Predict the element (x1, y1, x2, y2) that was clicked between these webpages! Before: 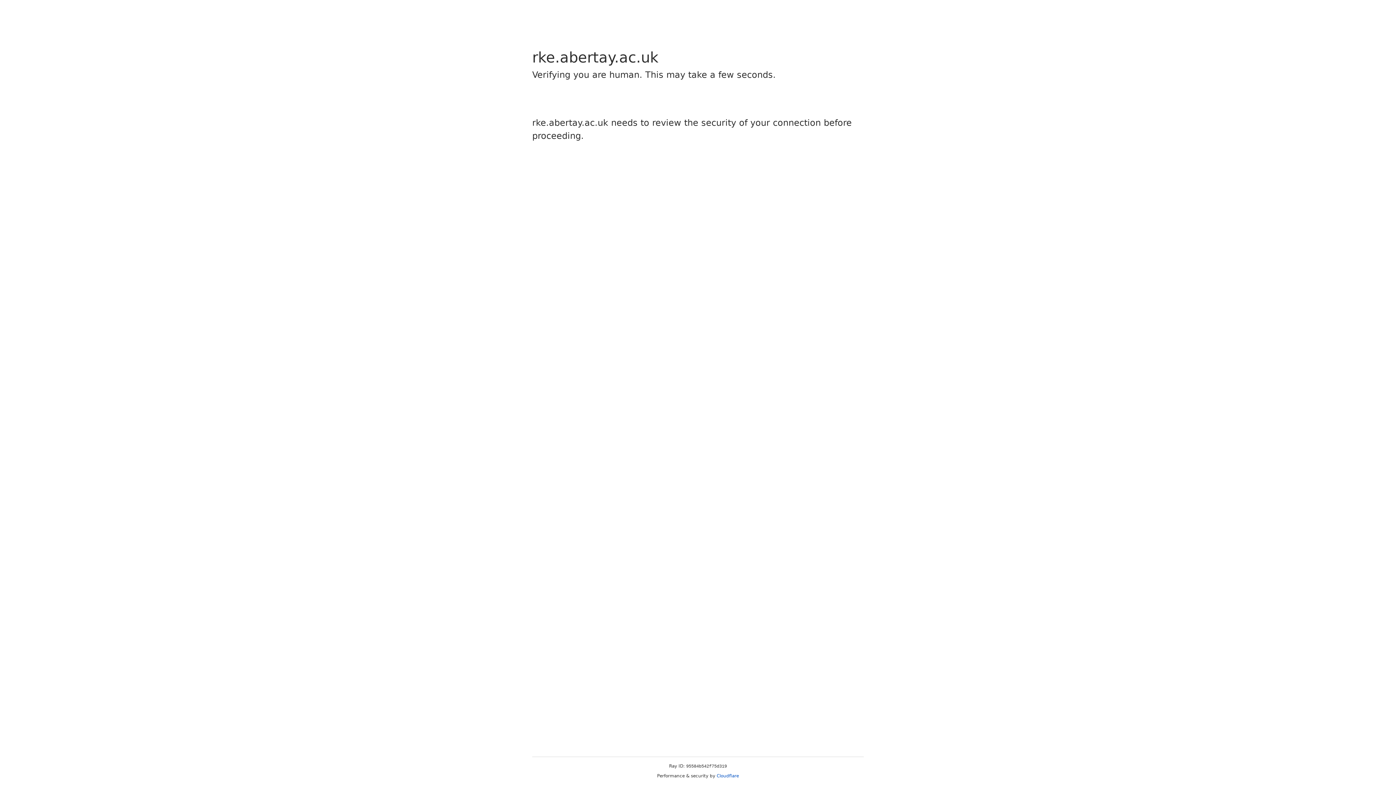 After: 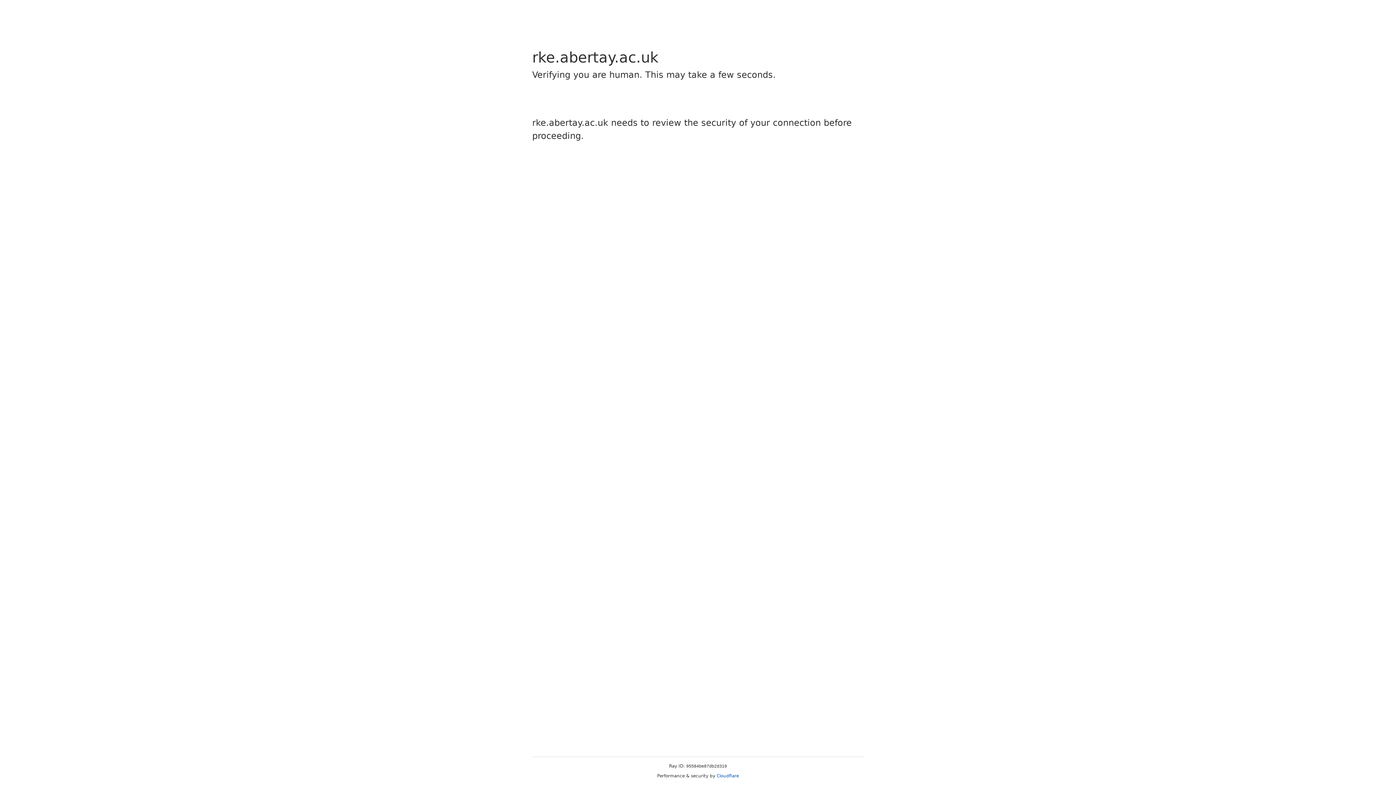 Action: label: Cloudflare bbox: (716, 773, 739, 778)